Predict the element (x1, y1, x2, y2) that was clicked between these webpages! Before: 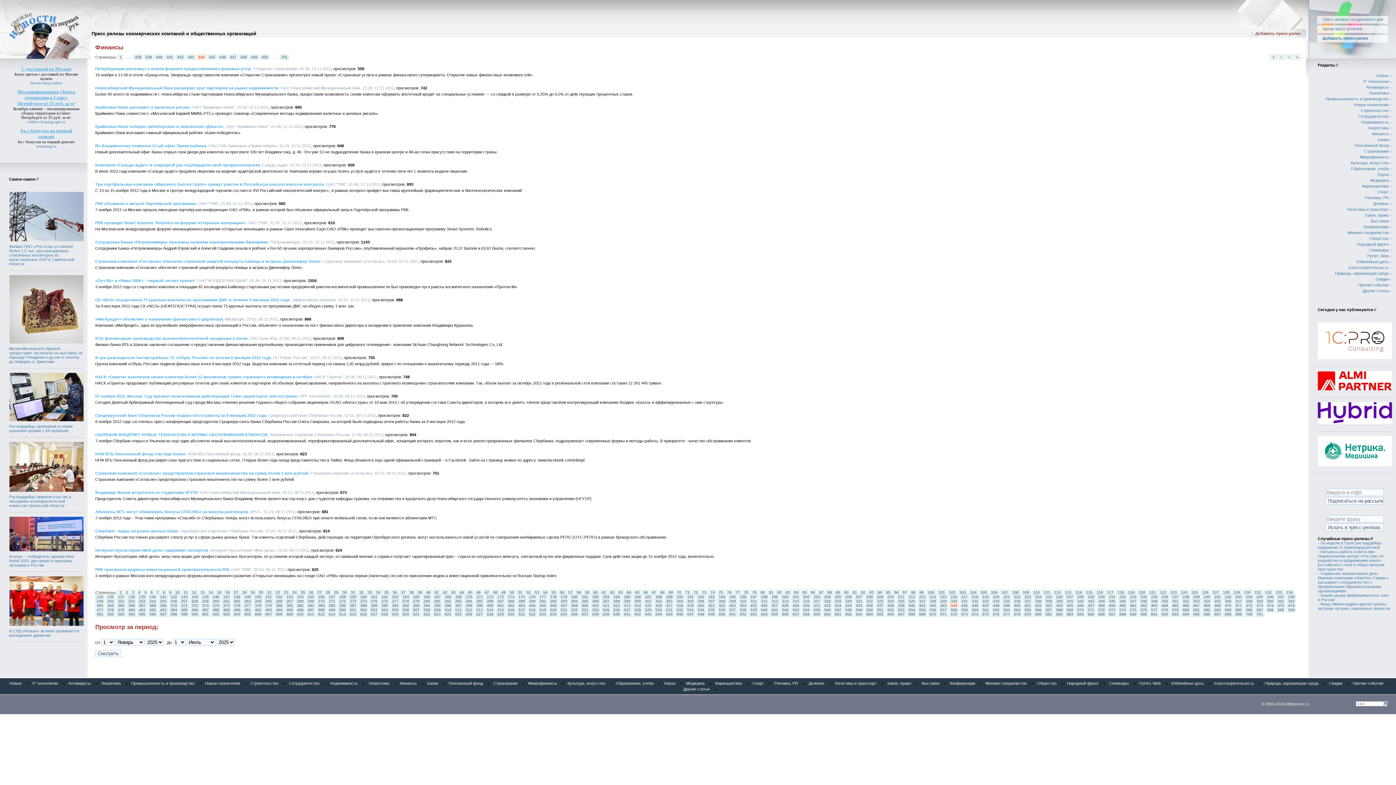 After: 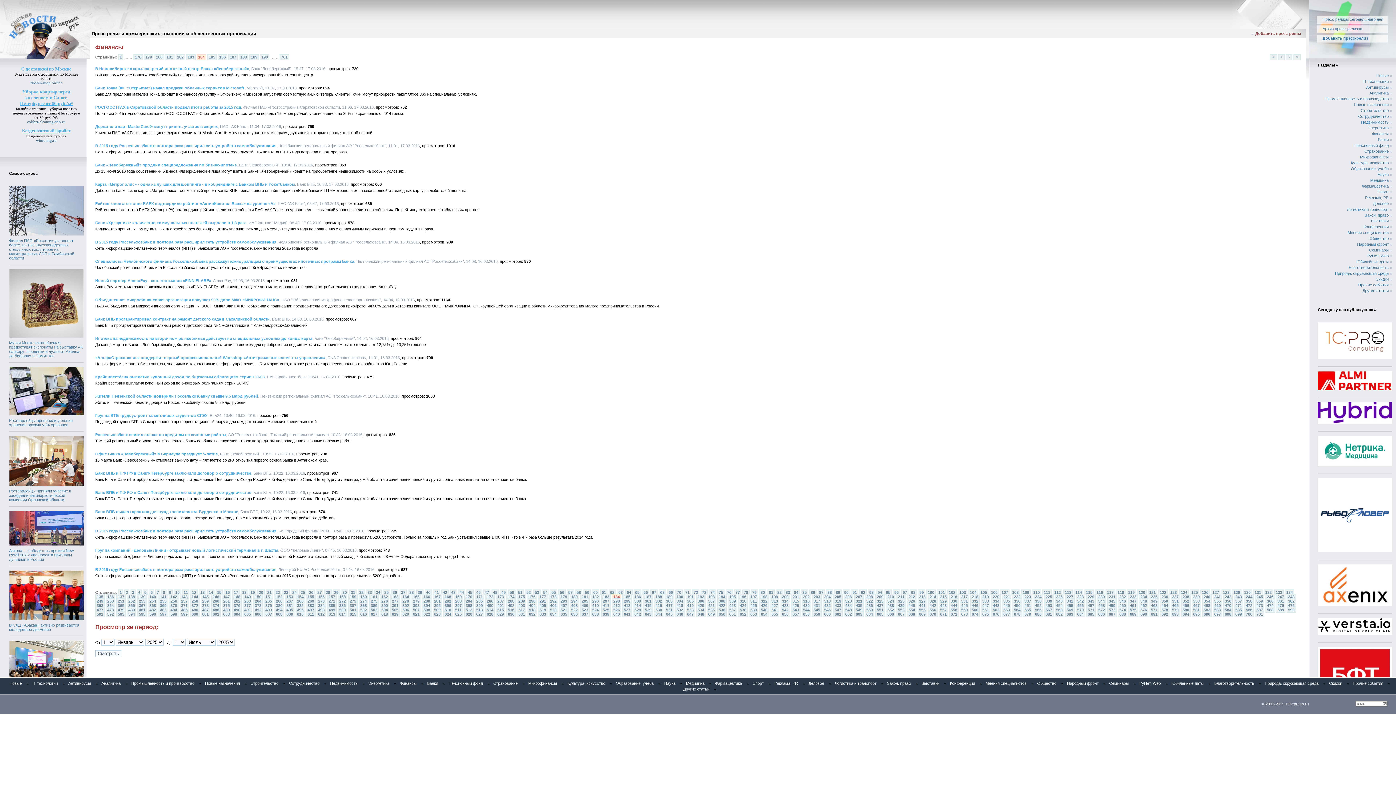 Action: bbox: (612, 594, 621, 600) label: 184